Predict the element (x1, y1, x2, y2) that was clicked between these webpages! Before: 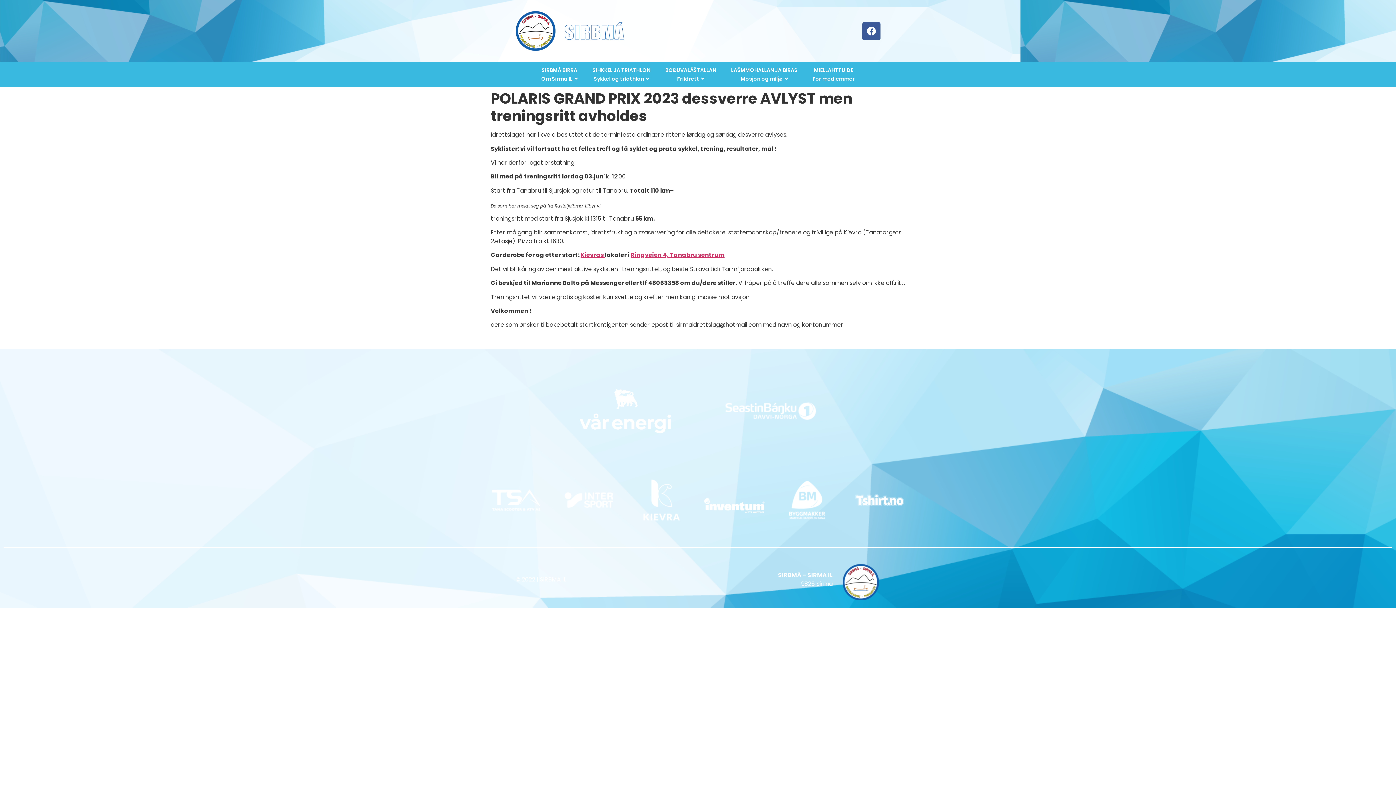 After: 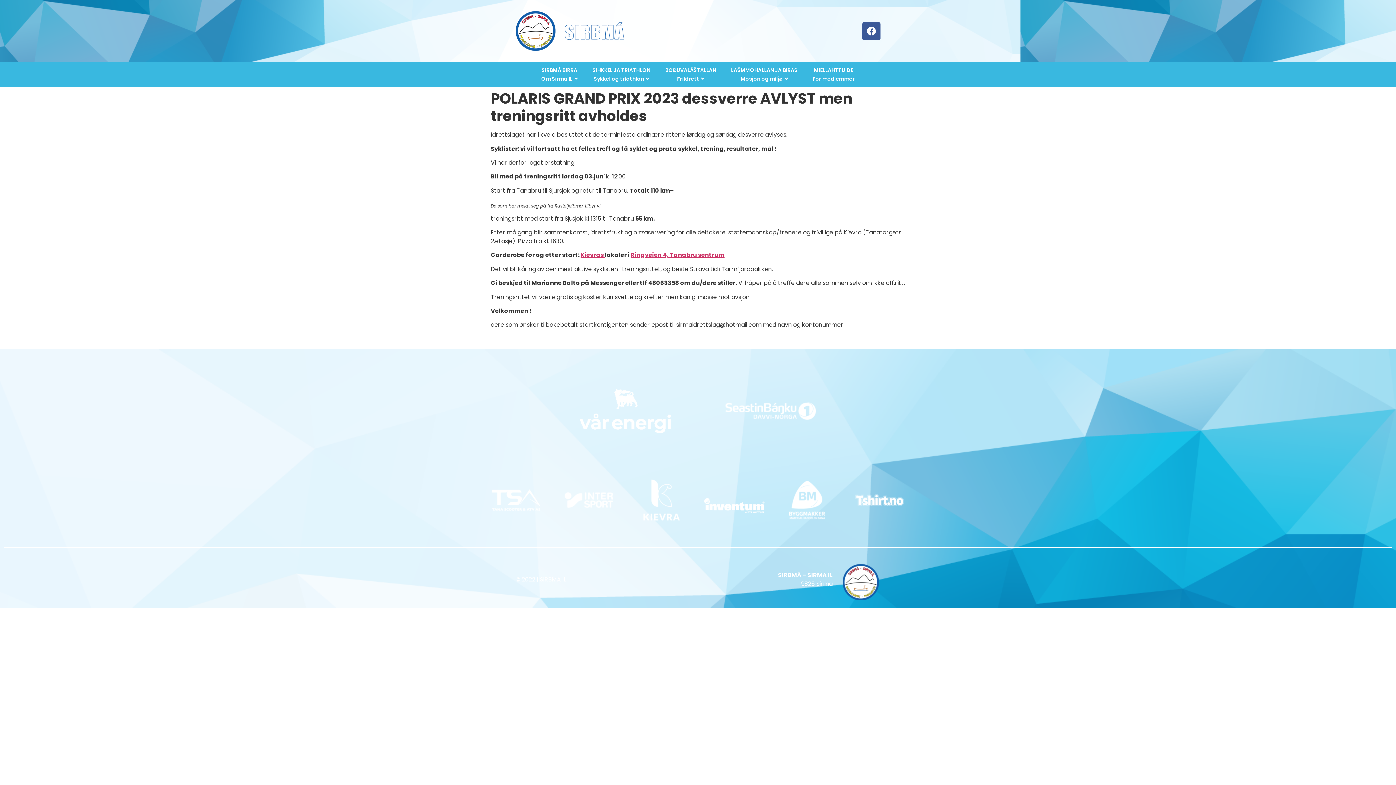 Action: bbox: (716, 356, 825, 465)